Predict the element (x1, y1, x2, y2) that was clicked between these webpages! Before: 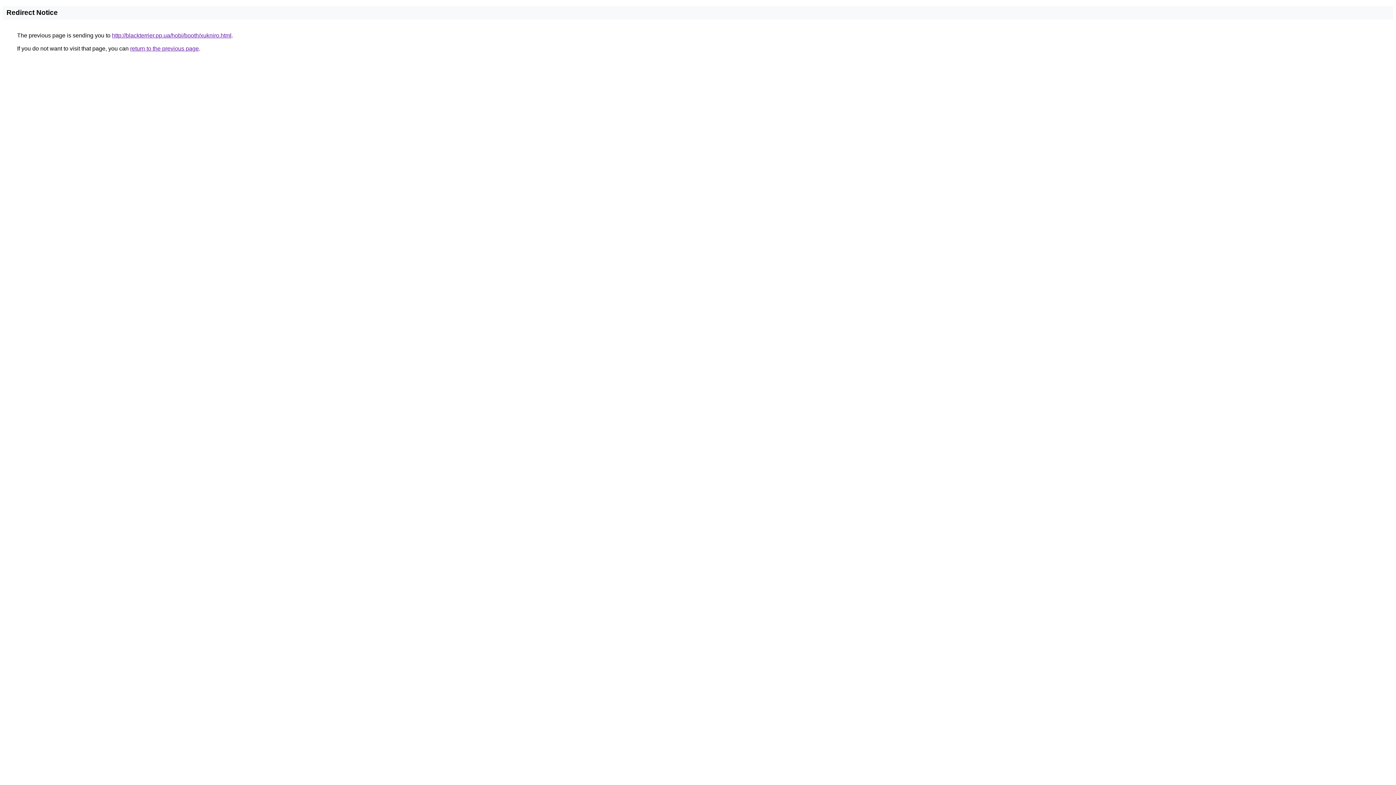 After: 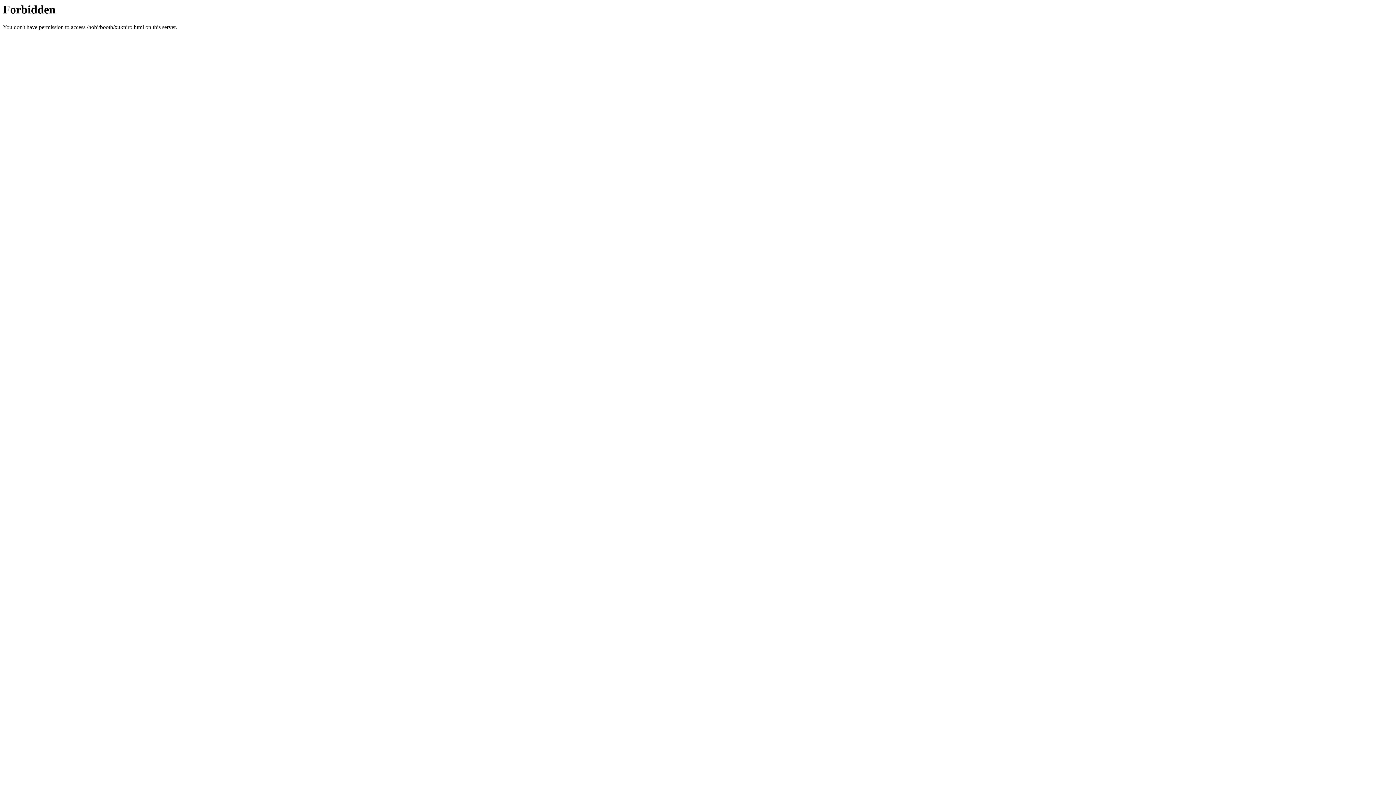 Action: label: http://blackterrier.pp.ua/hobi/booth/xukniro.html bbox: (112, 32, 231, 38)